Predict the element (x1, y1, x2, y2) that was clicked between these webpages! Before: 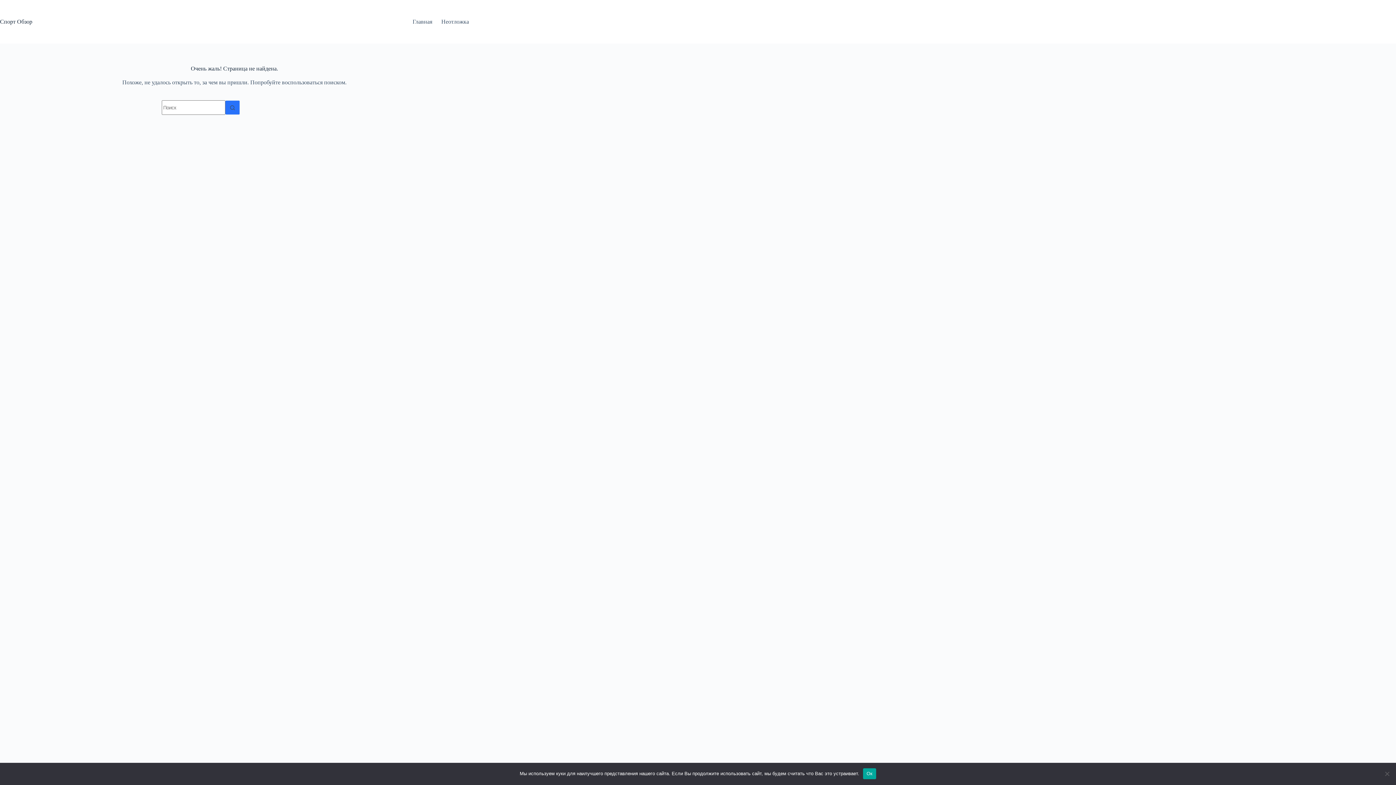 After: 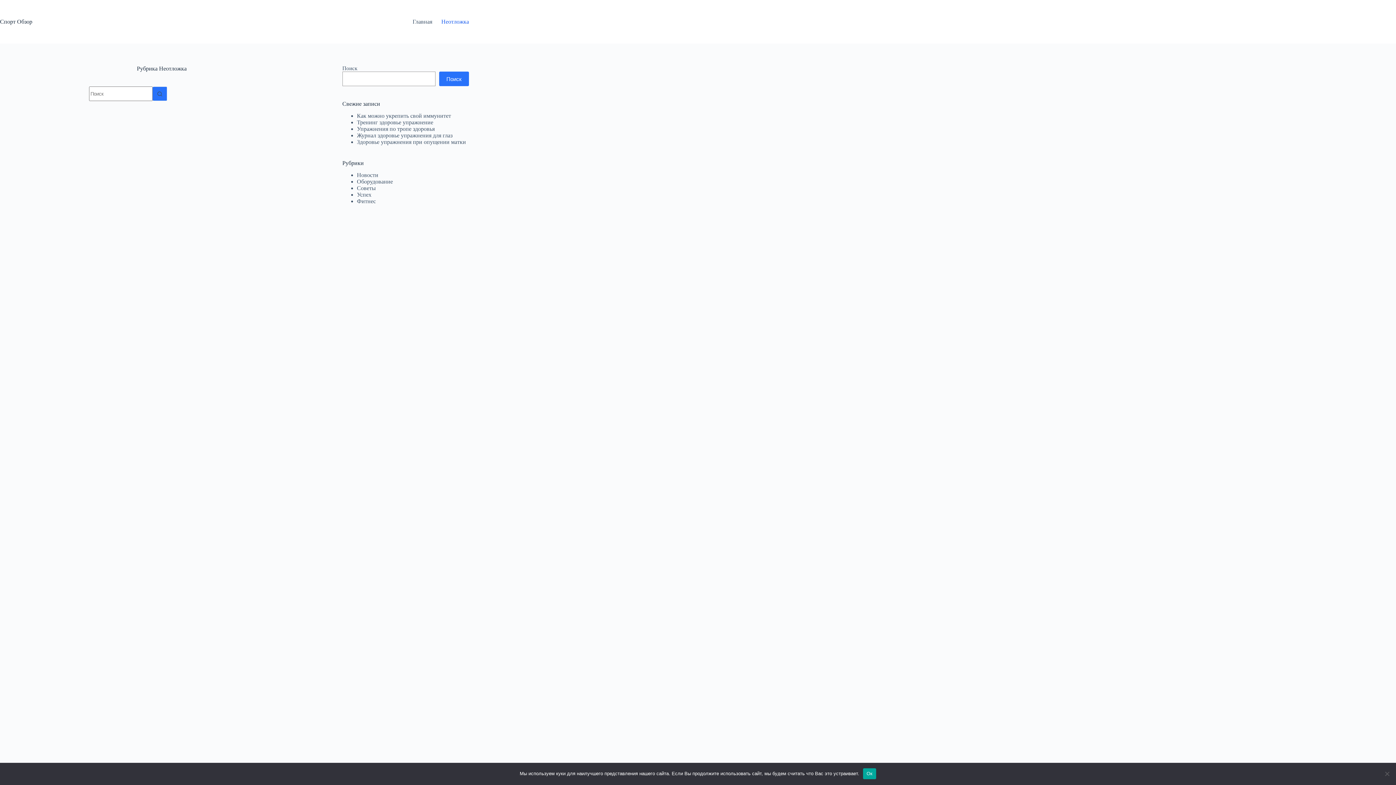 Action: label: Неотложка bbox: (436, 0, 469, 43)